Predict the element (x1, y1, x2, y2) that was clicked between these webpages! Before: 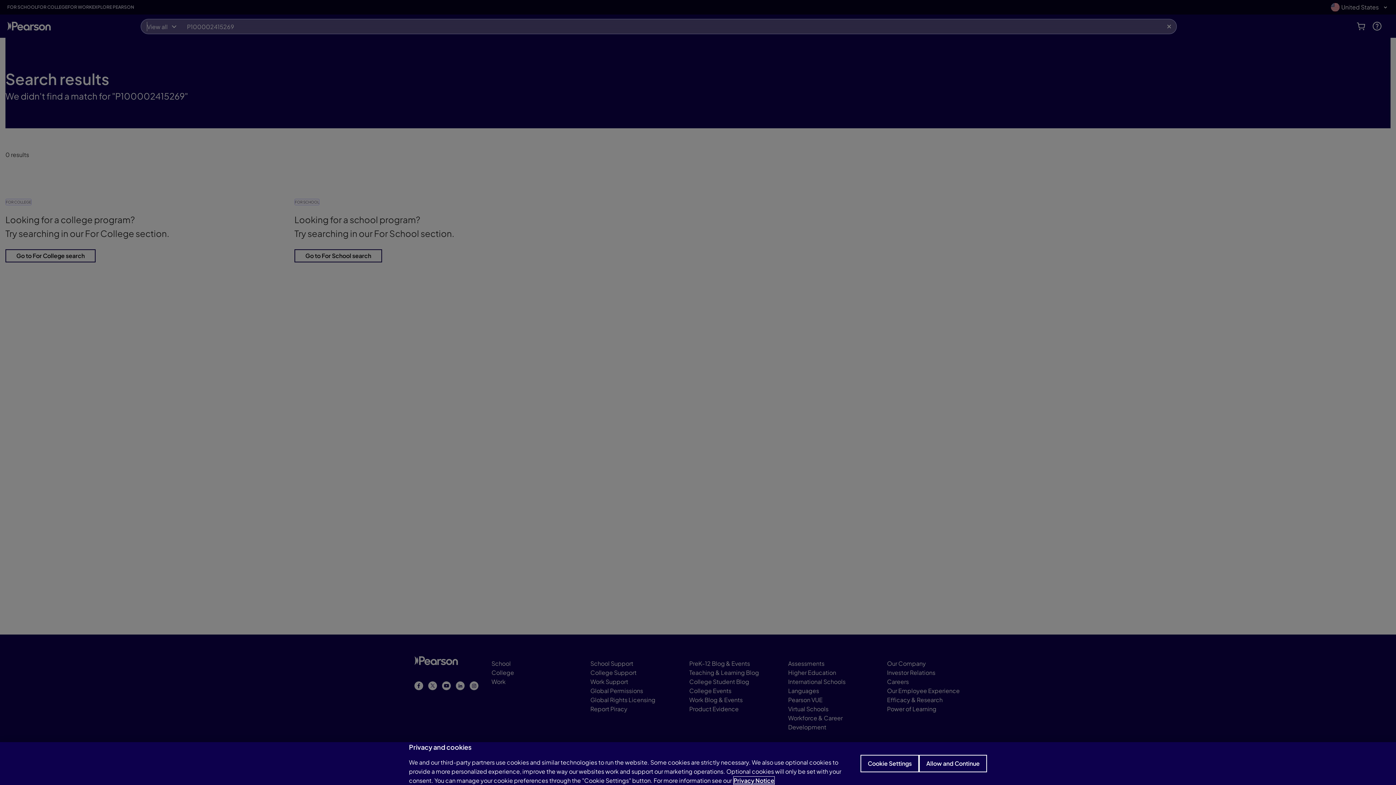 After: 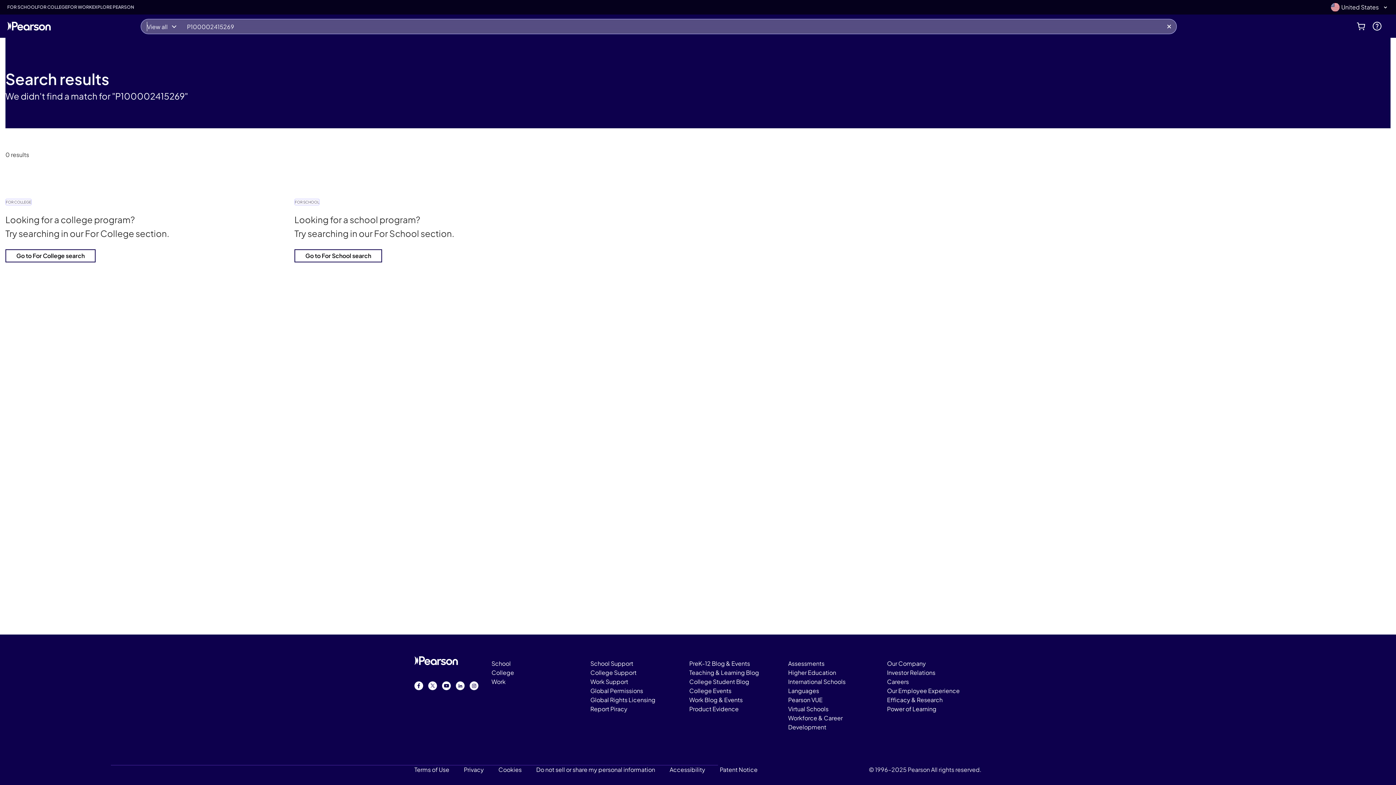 Action: label: Allow and Continue bbox: (919, 755, 987, 772)